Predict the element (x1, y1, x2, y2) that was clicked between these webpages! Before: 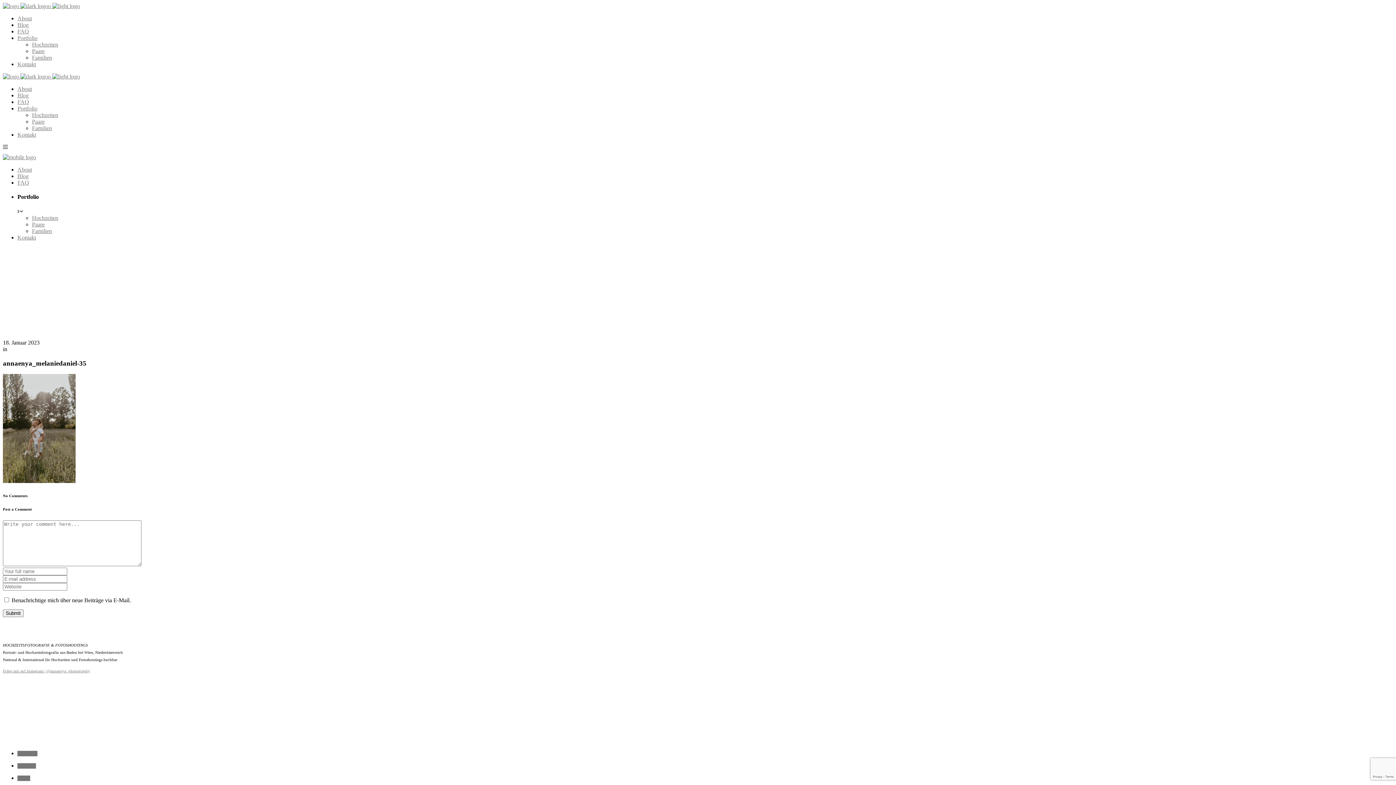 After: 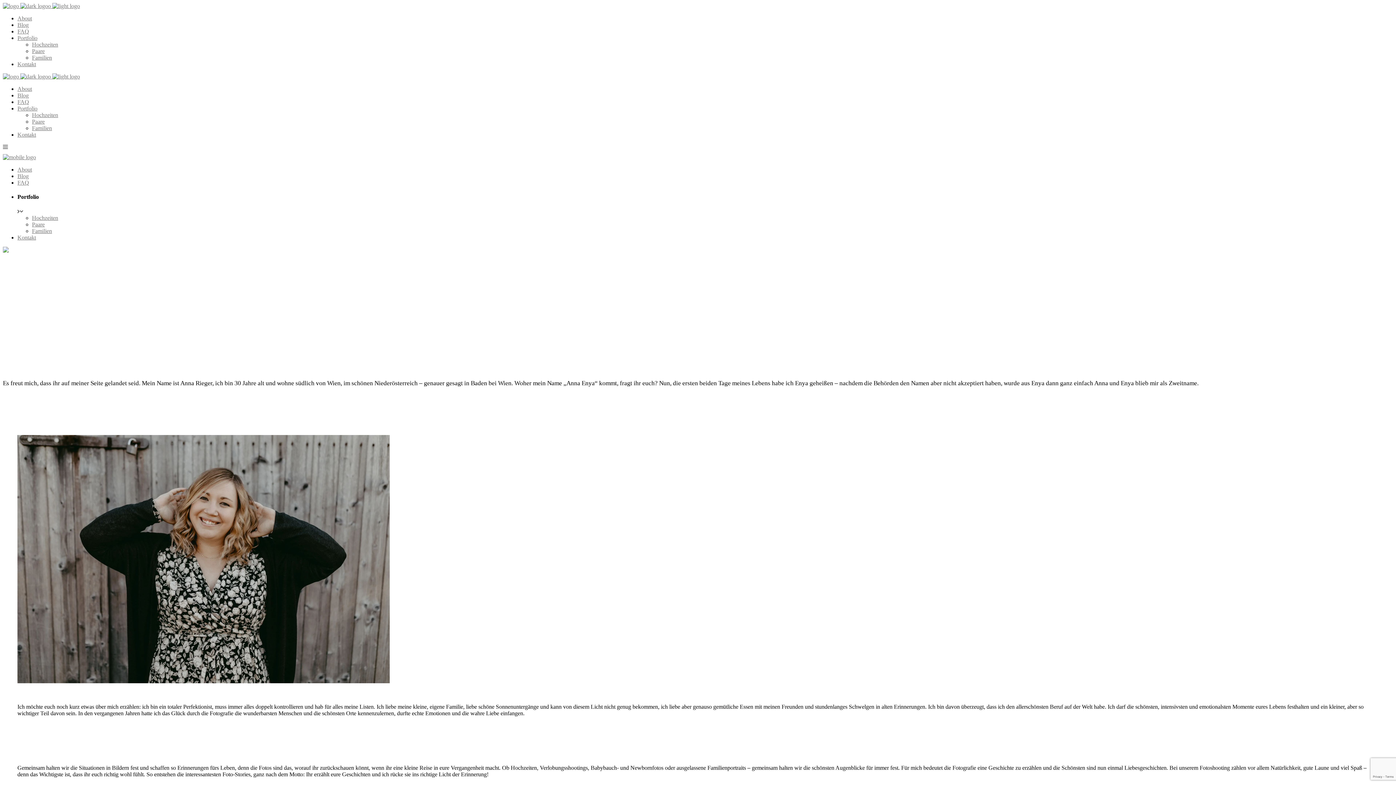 Action: bbox: (17, 85, 32, 92) label: About